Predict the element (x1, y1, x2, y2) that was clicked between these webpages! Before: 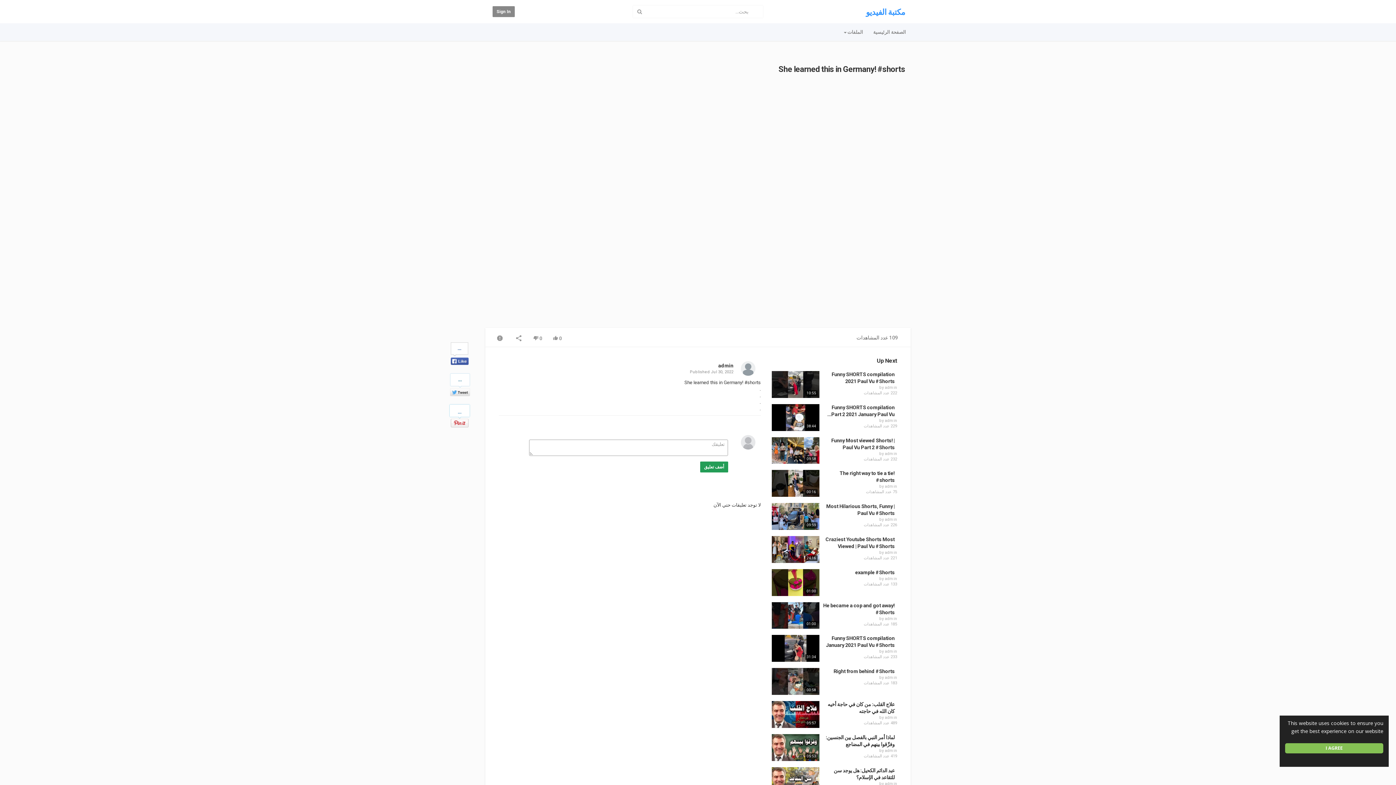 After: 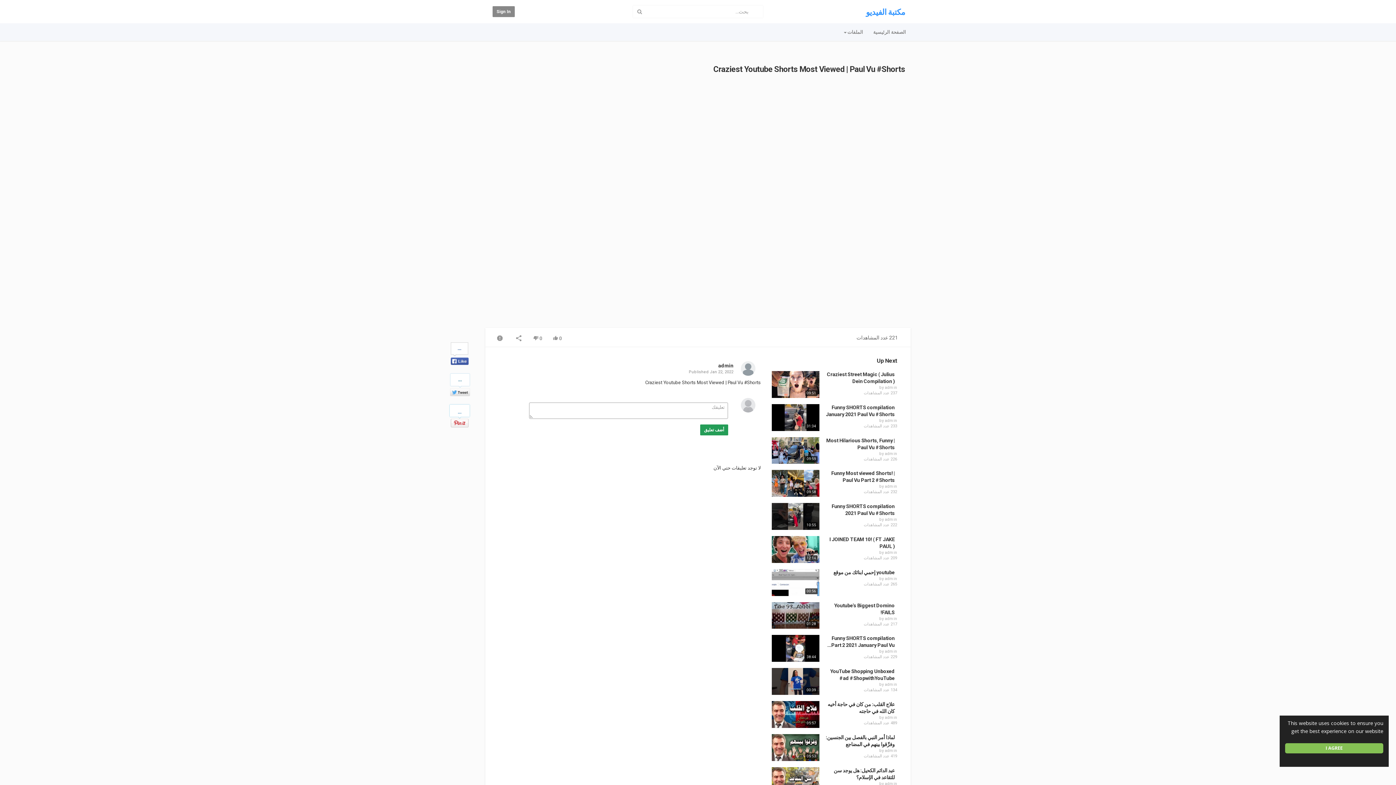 Action: bbox: (771, 536, 819, 563)